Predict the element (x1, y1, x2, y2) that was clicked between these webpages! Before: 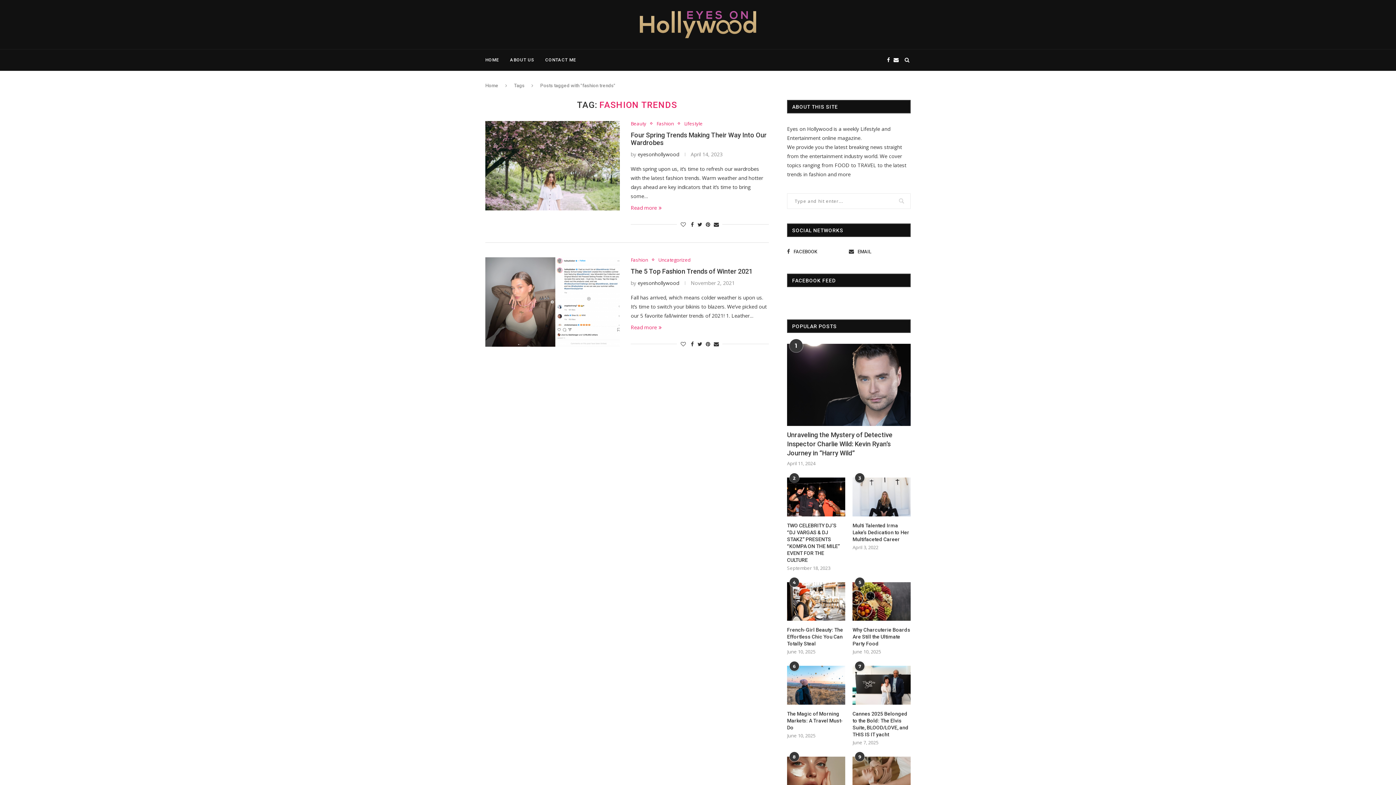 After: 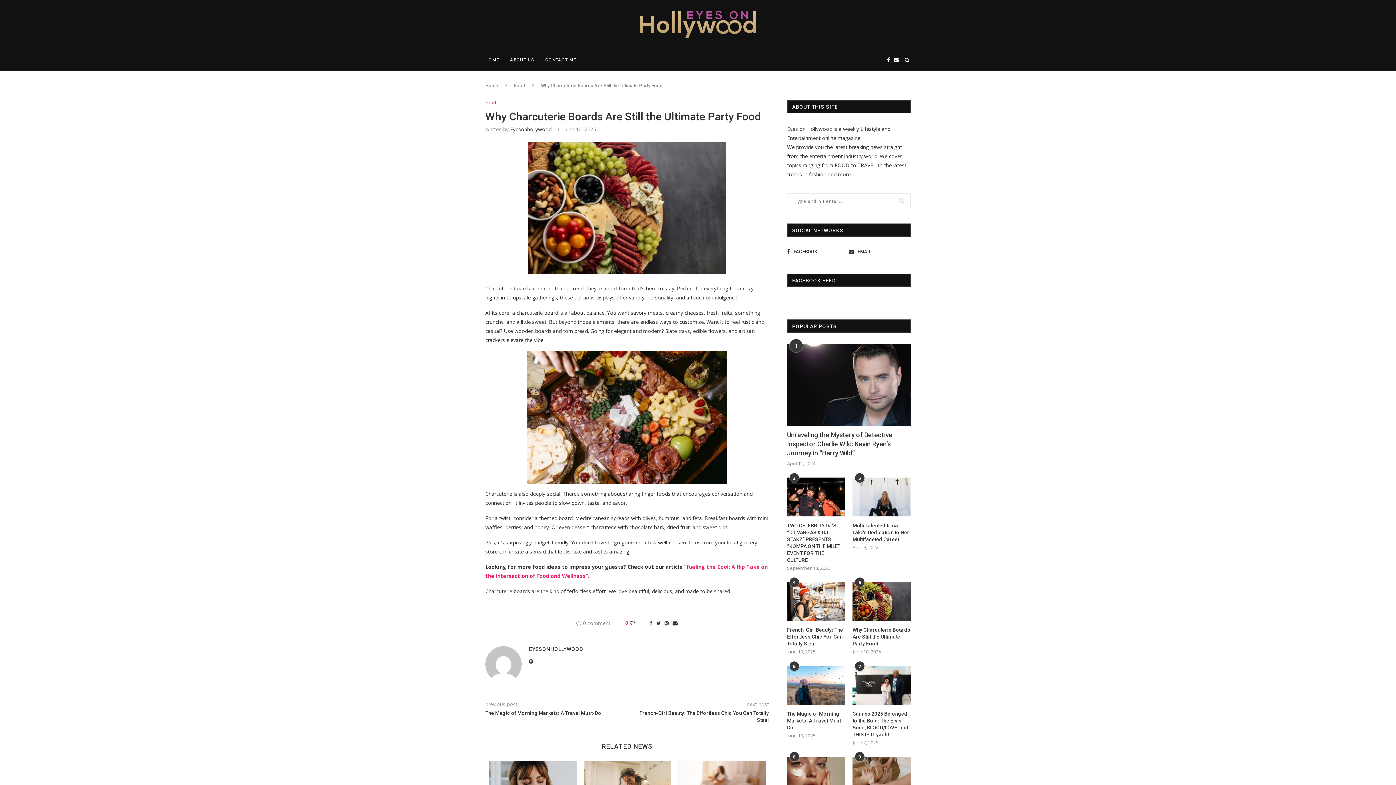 Action: bbox: (852, 627, 910, 647) label: Why Charcuterie Boards Are Still the Ultimate Party Food